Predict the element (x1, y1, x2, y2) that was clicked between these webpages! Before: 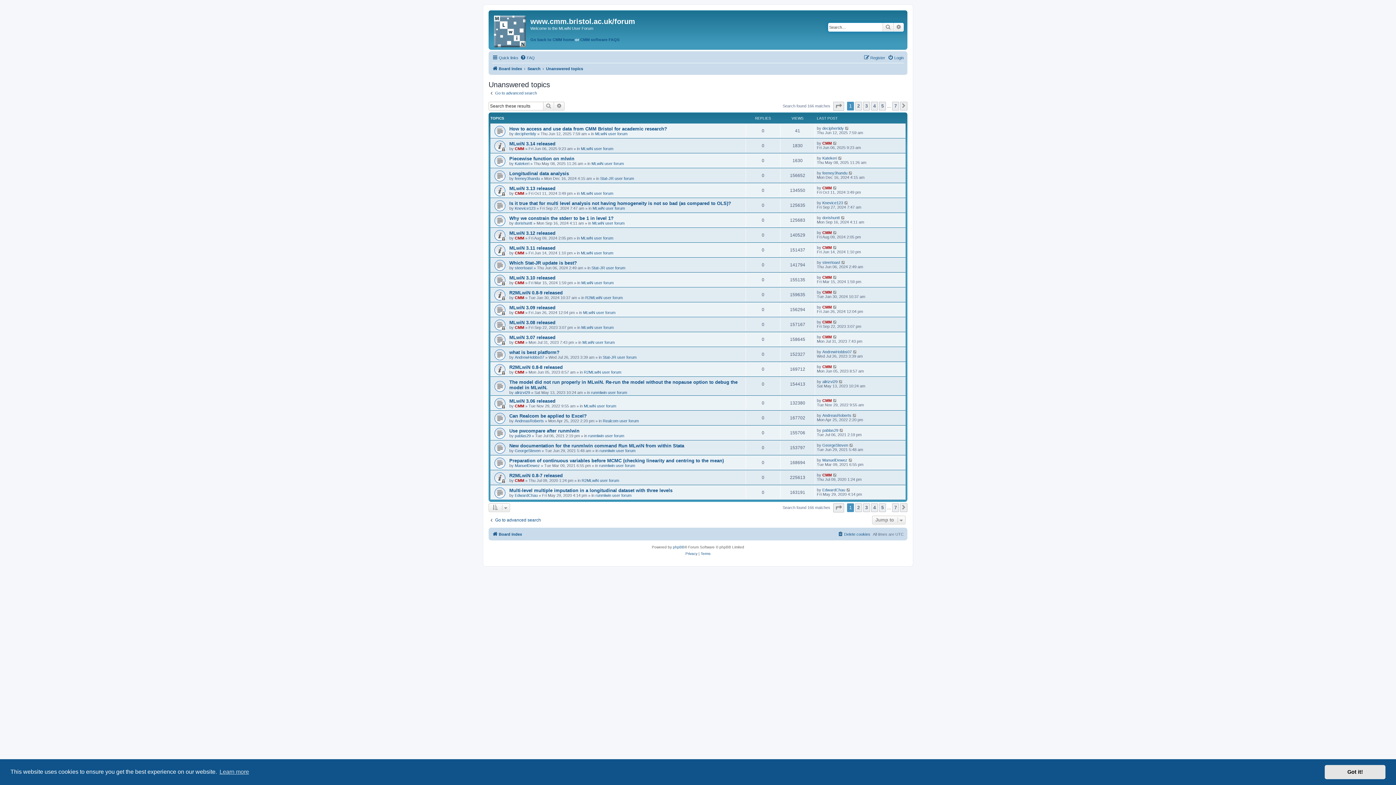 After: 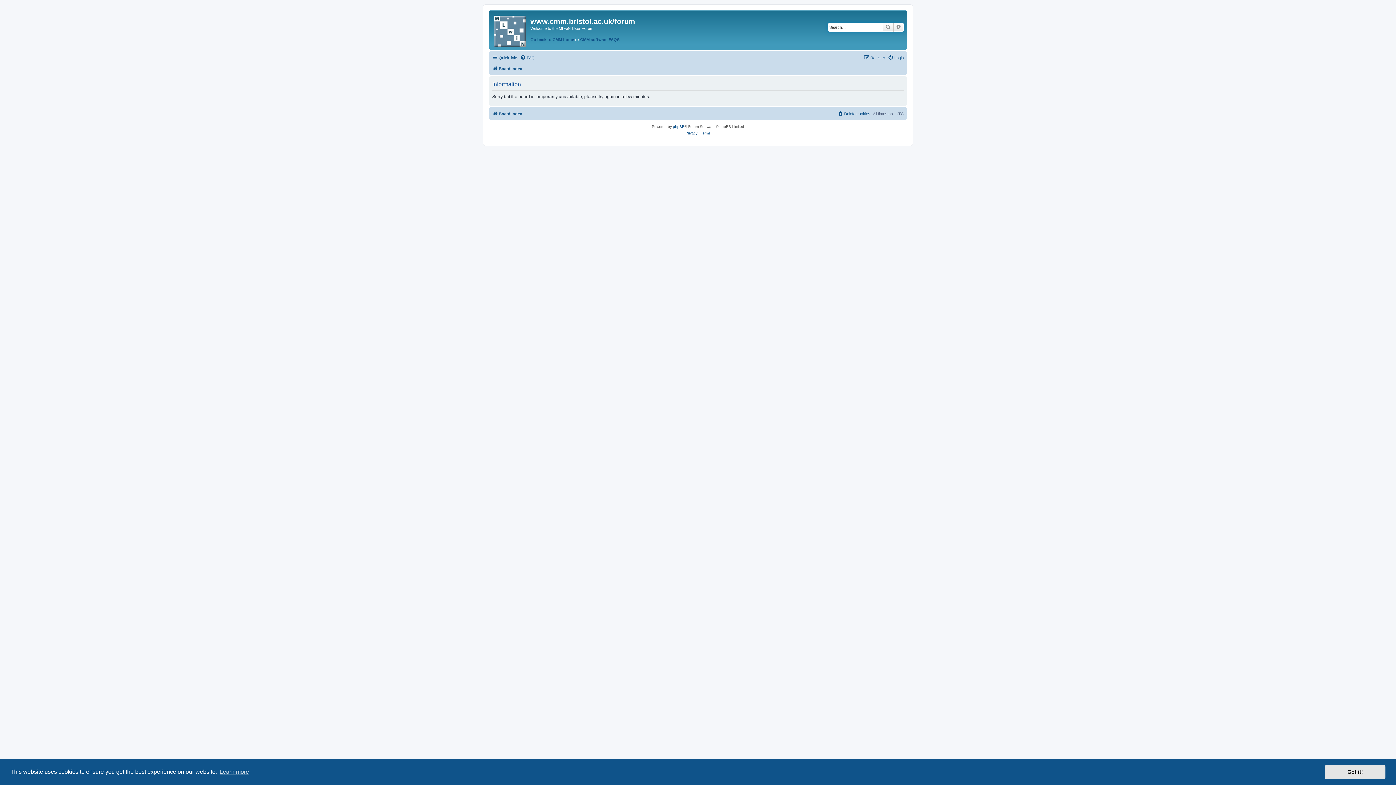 Action: label: CMM bbox: (822, 334, 832, 339)